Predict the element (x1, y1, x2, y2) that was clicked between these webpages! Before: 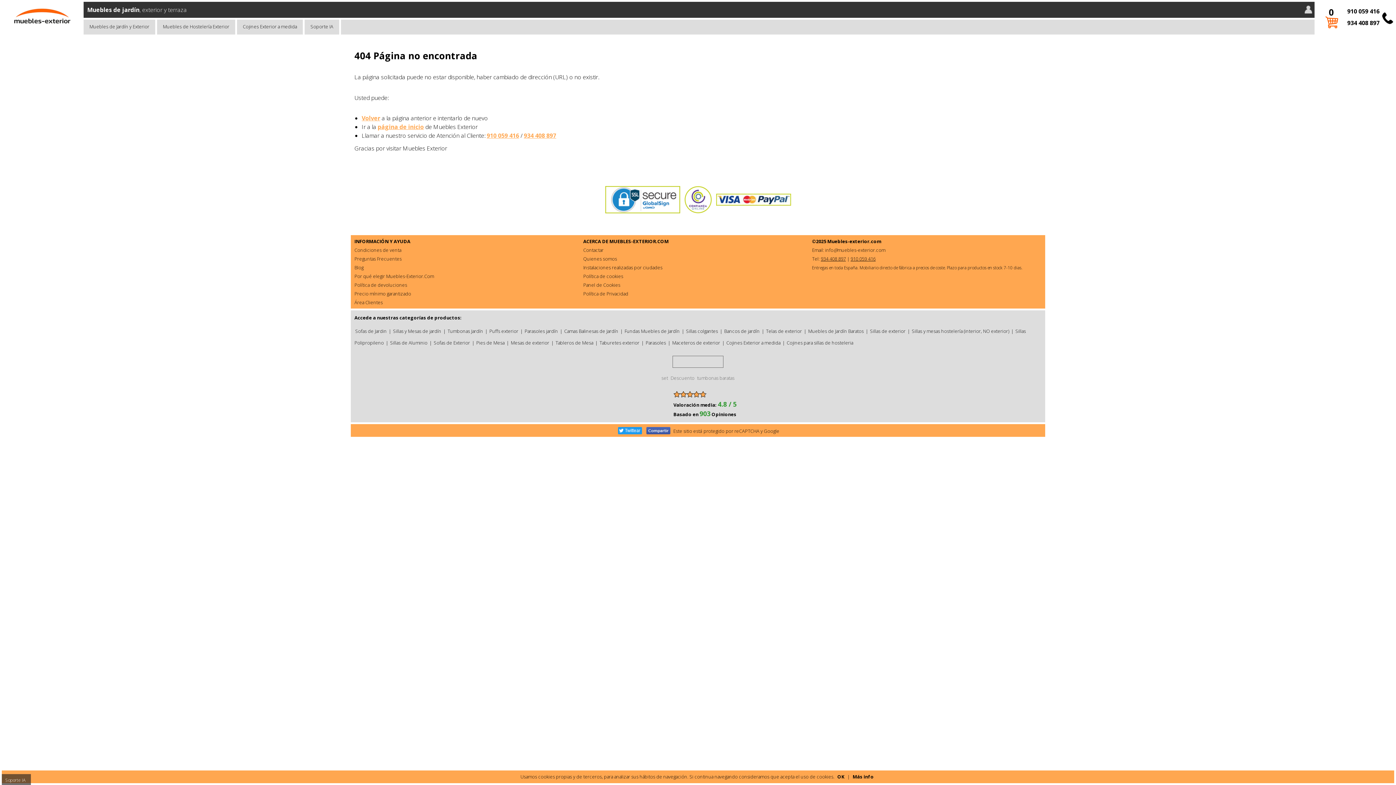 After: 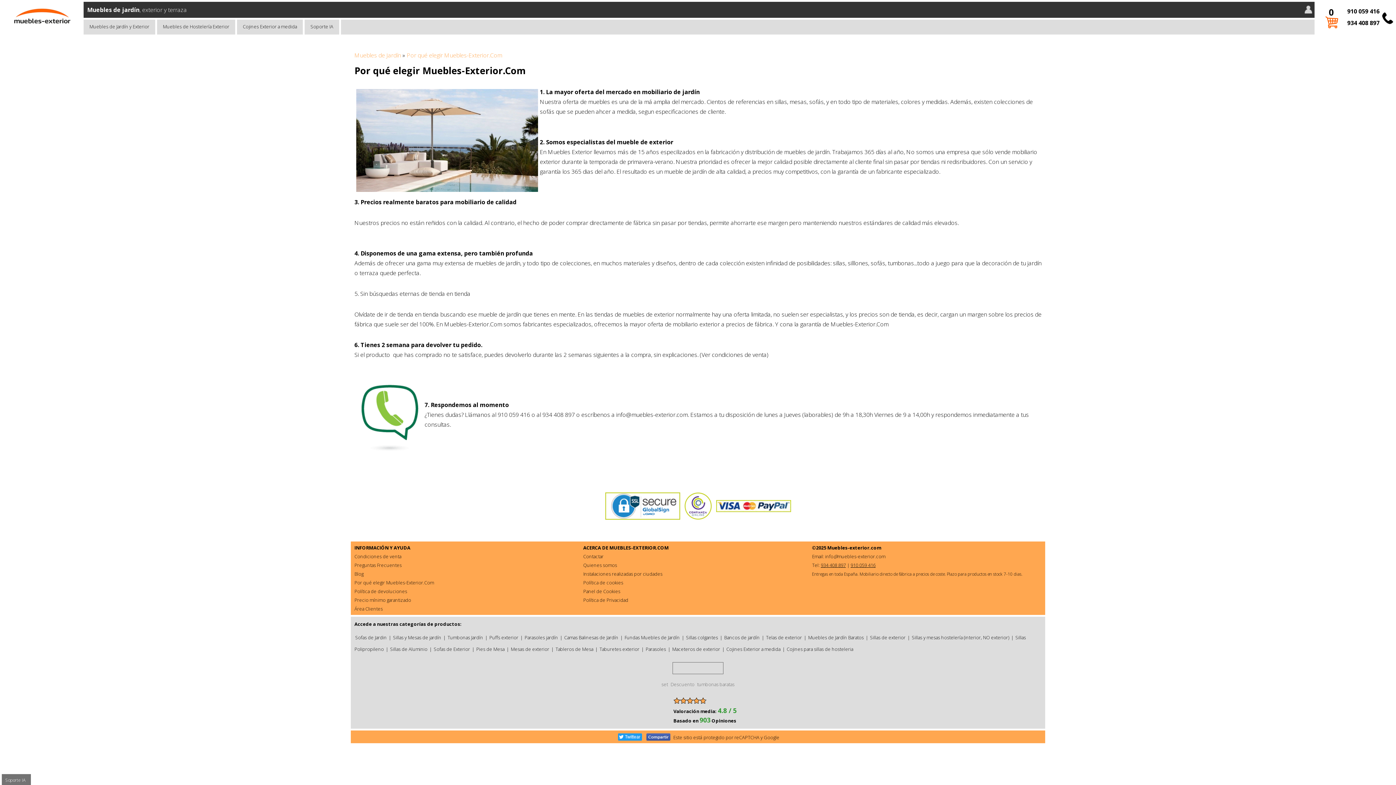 Action: label: Por qué elegir Muebles-Exterior.Com bbox: (354, 273, 434, 279)